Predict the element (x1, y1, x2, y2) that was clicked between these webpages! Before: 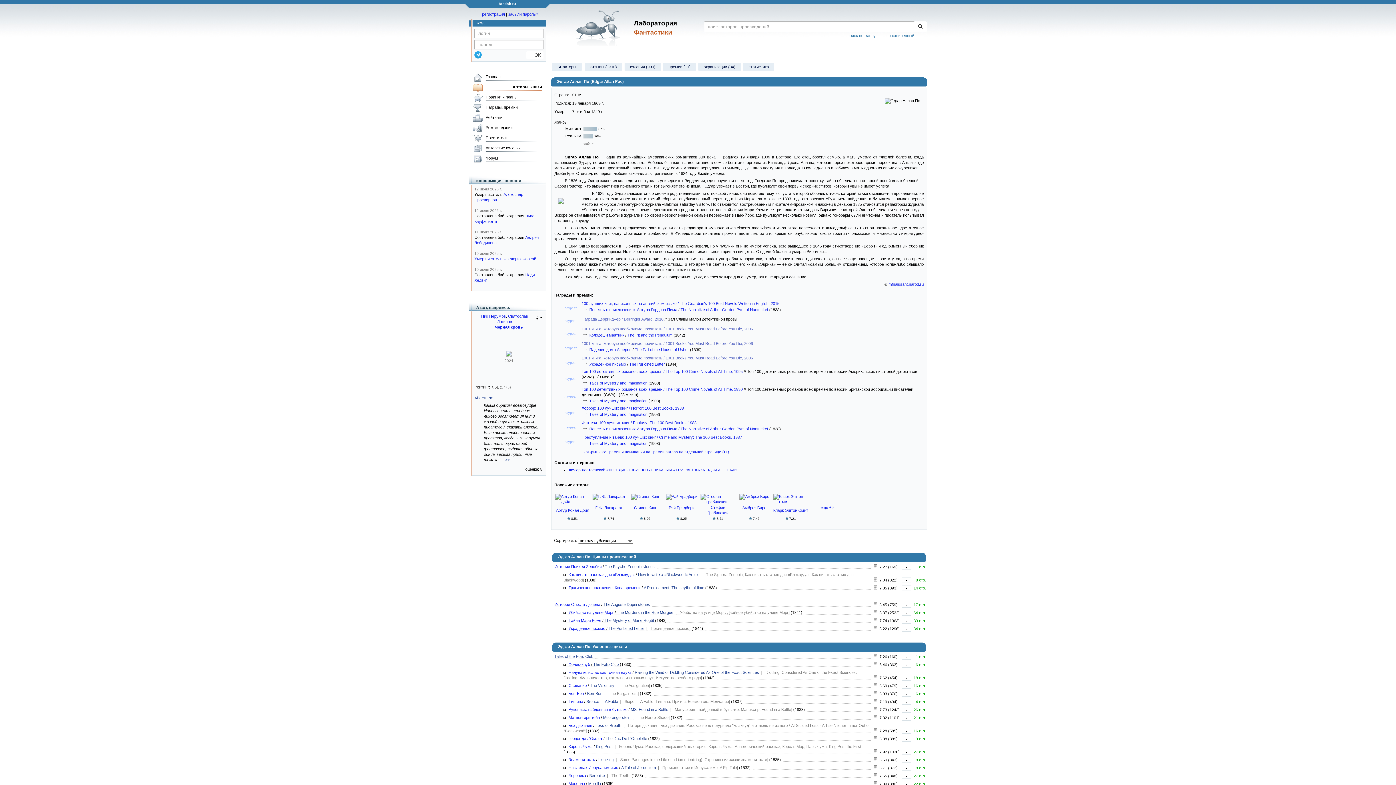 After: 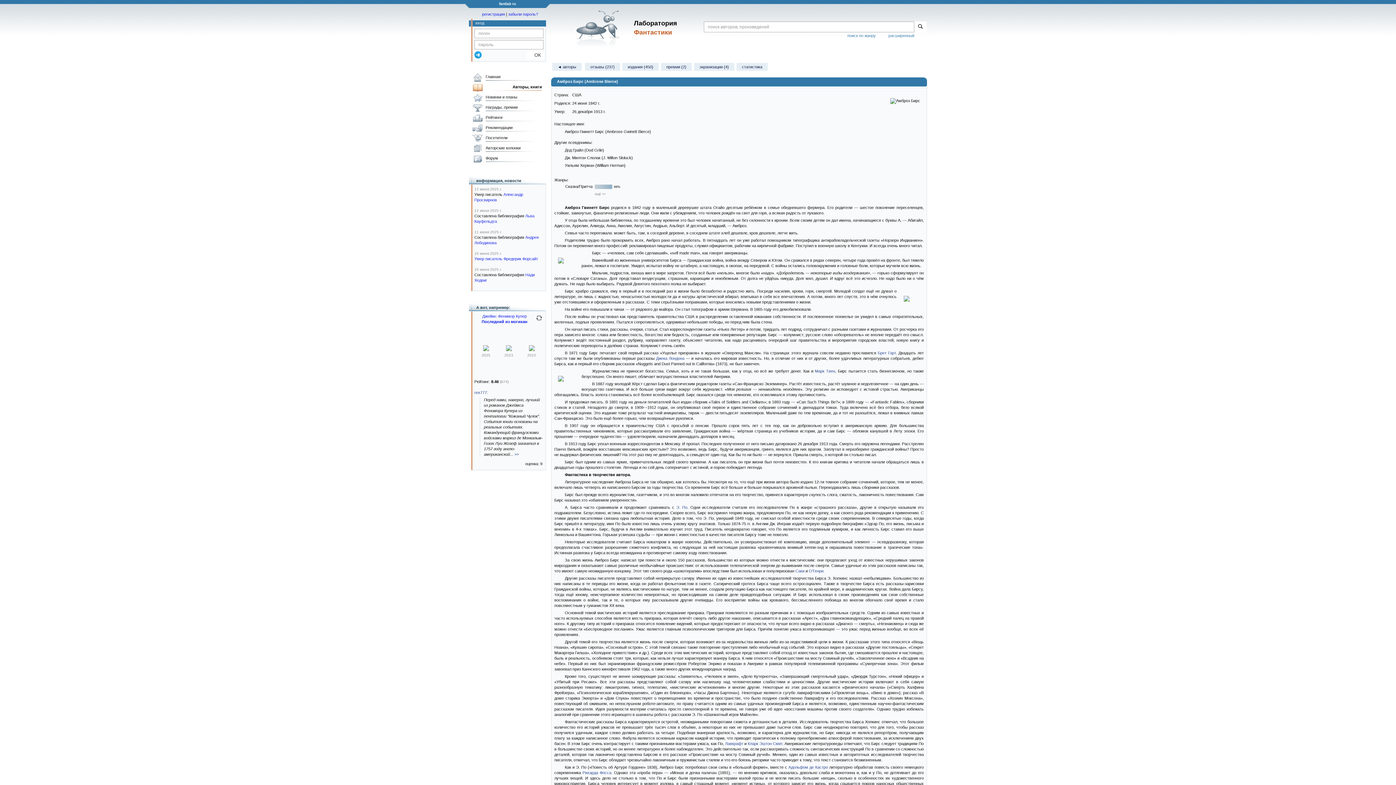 Action: bbox: (739, 494, 769, 500)